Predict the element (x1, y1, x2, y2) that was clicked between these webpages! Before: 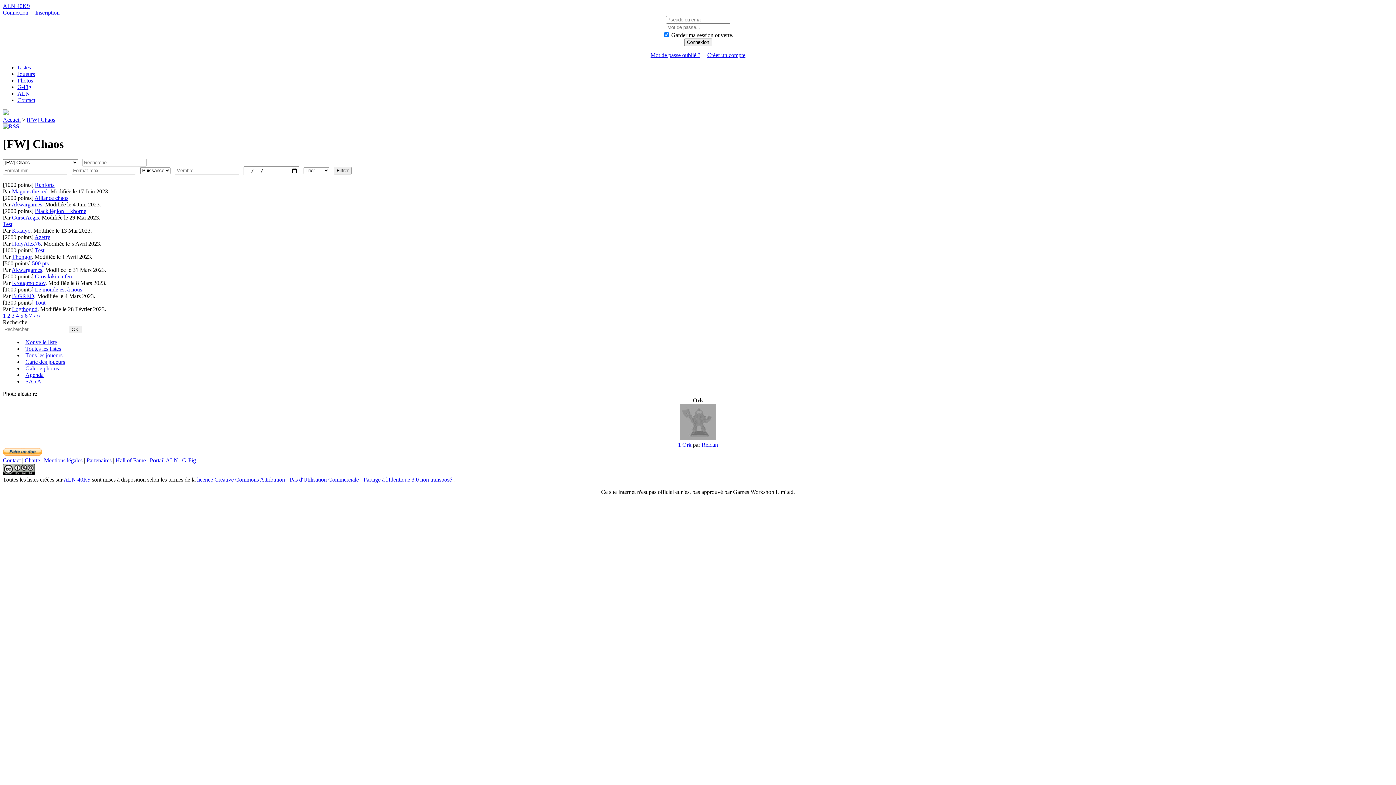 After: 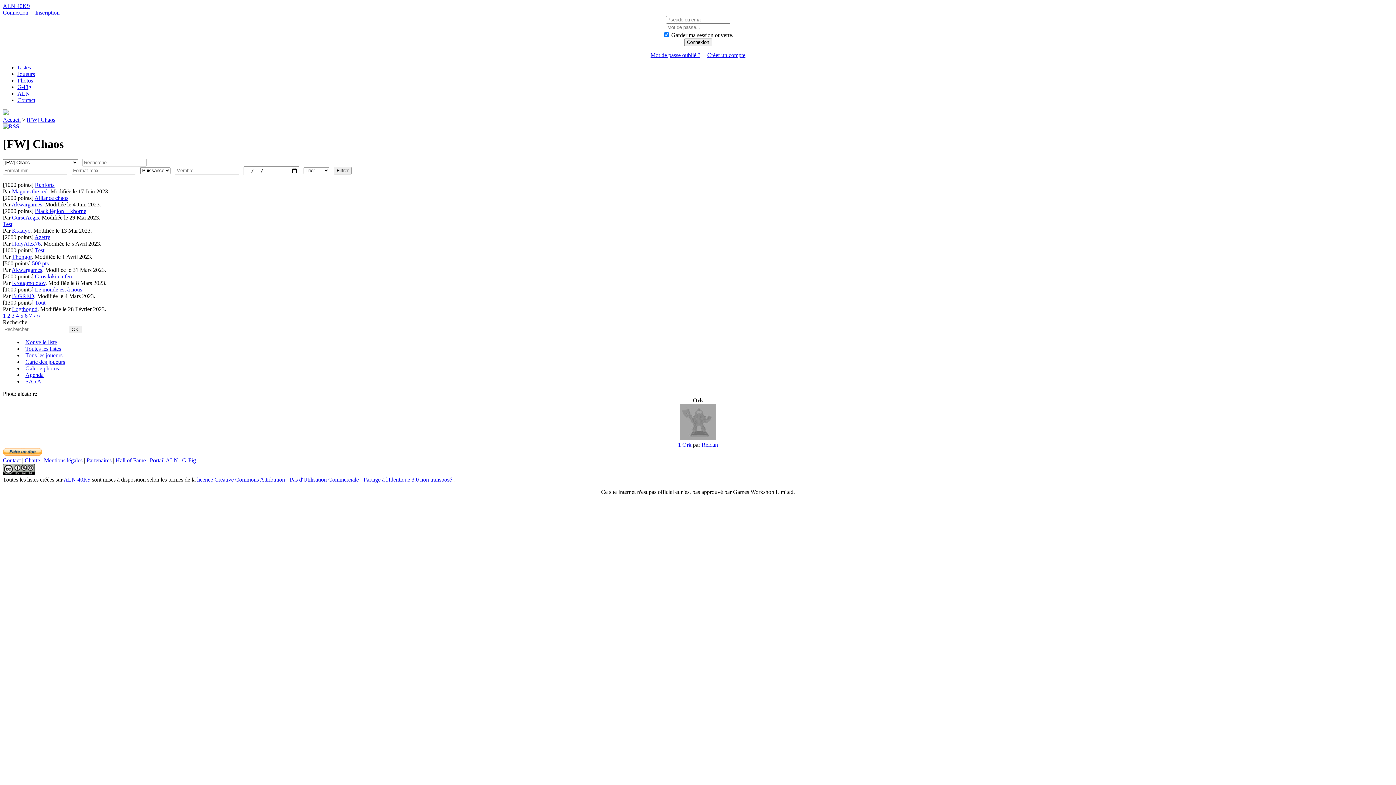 Action: bbox: (17, 84, 31, 90) label: G-Fig